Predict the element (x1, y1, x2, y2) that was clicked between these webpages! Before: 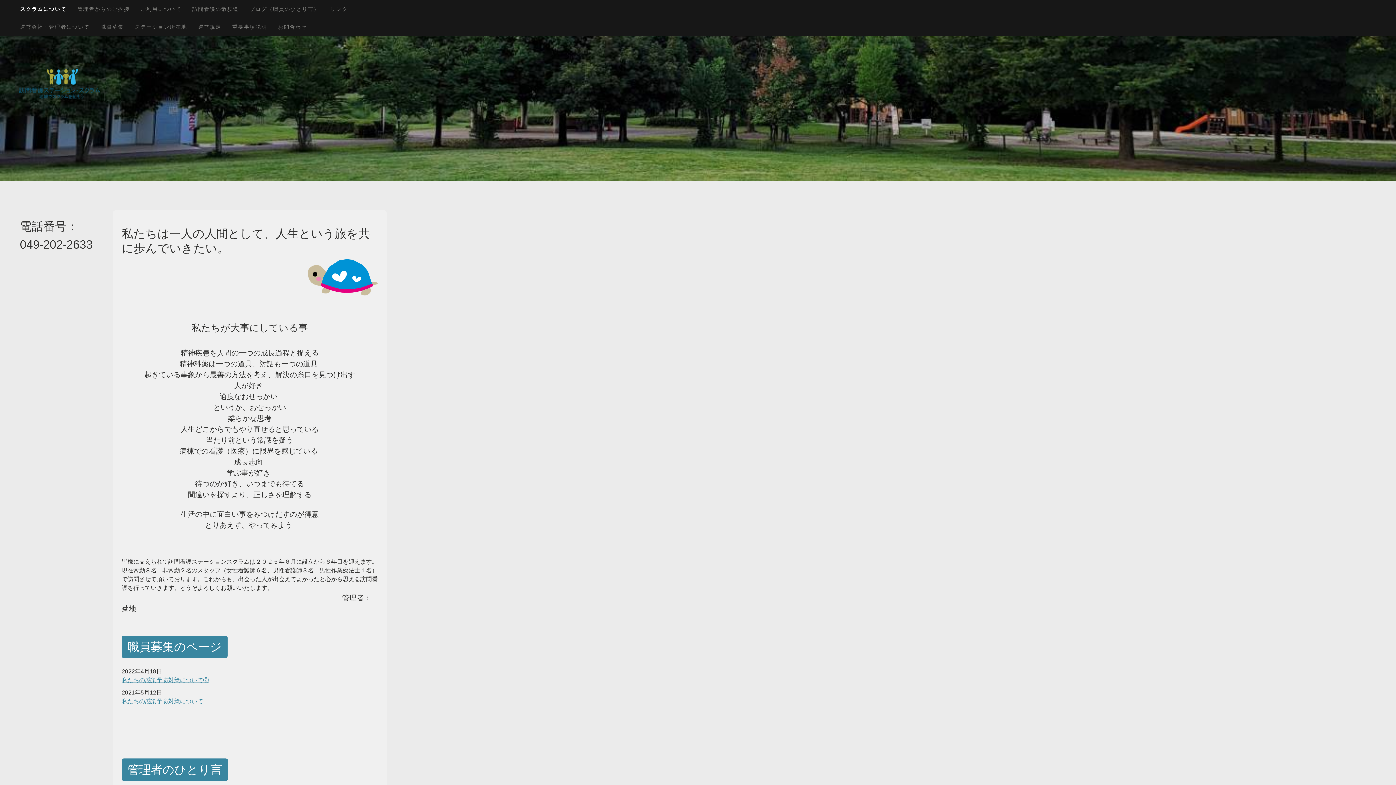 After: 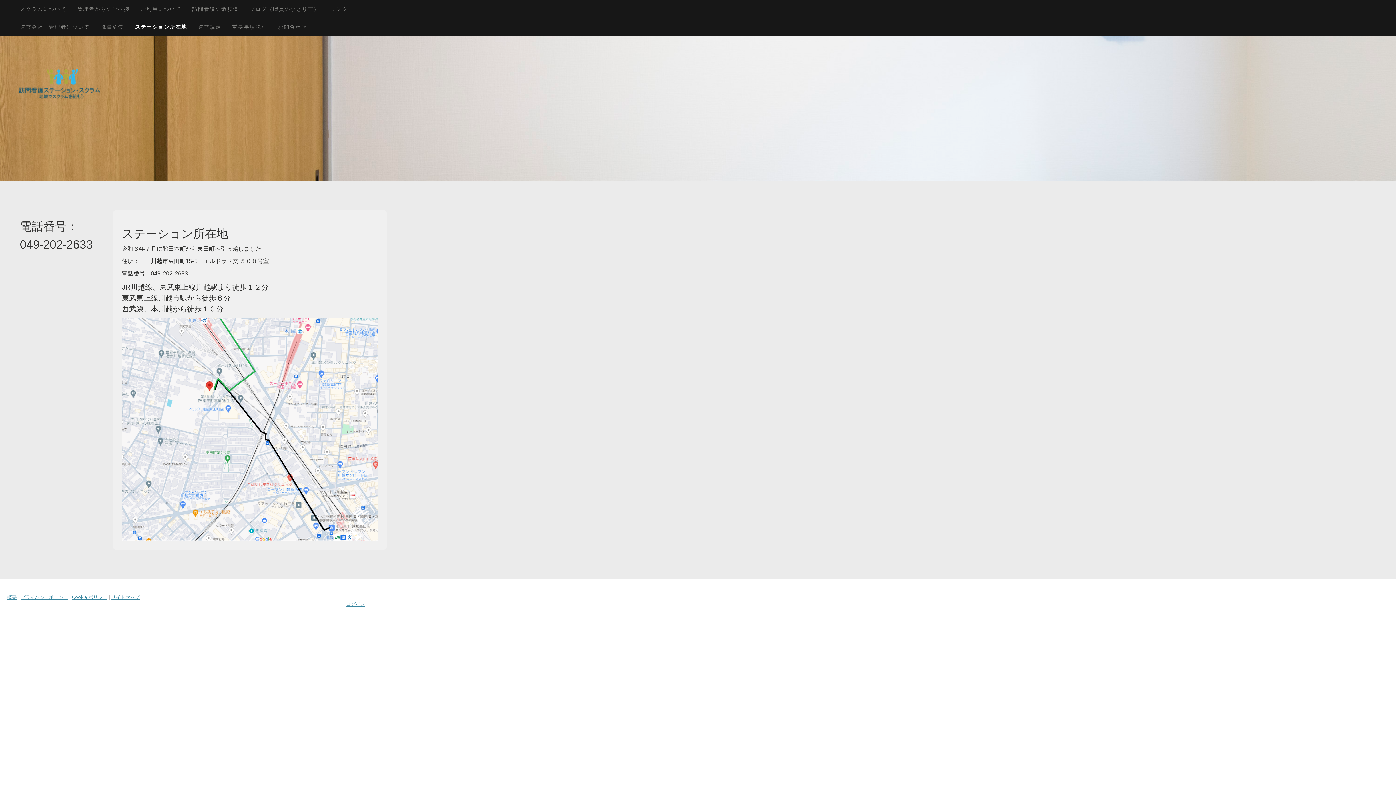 Action: bbox: (129, 17, 192, 35) label: ステーション所在地